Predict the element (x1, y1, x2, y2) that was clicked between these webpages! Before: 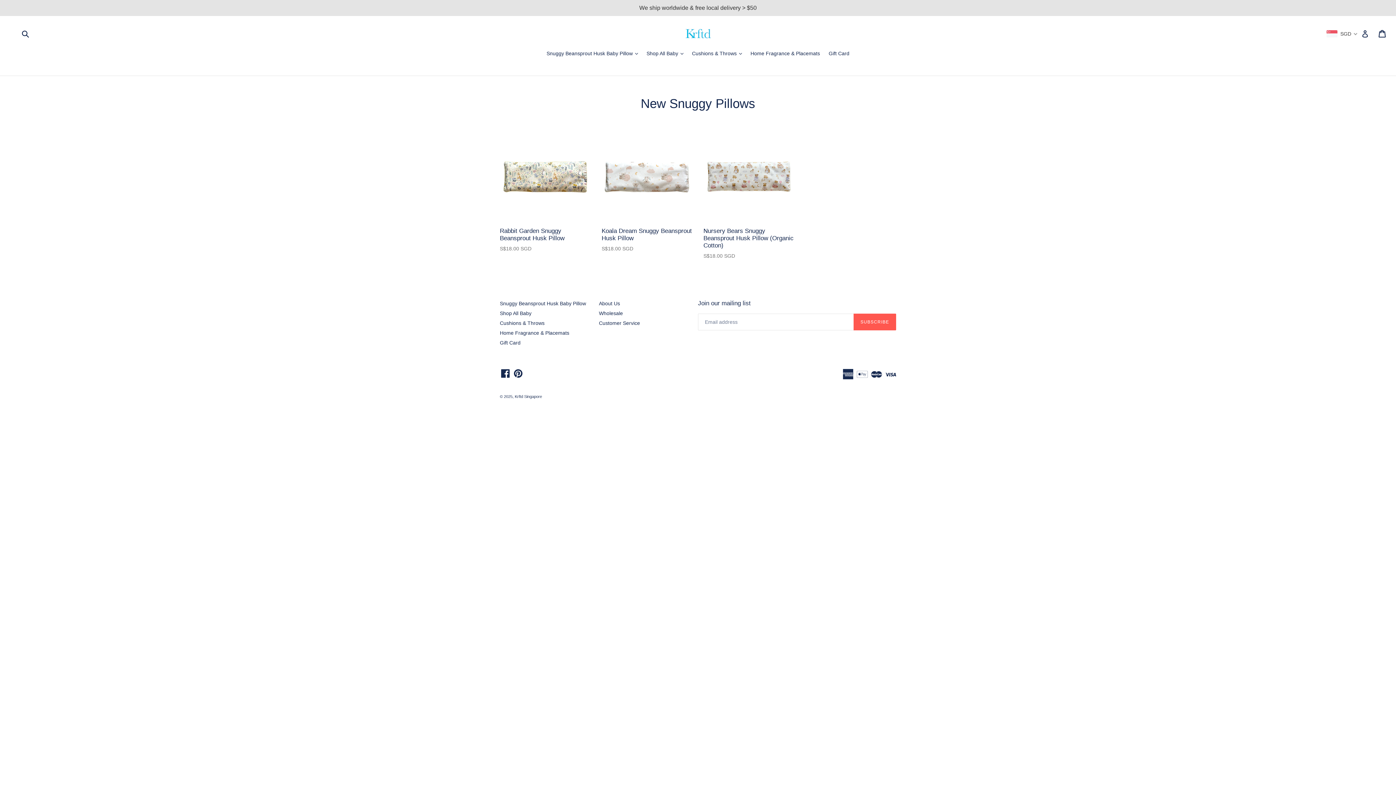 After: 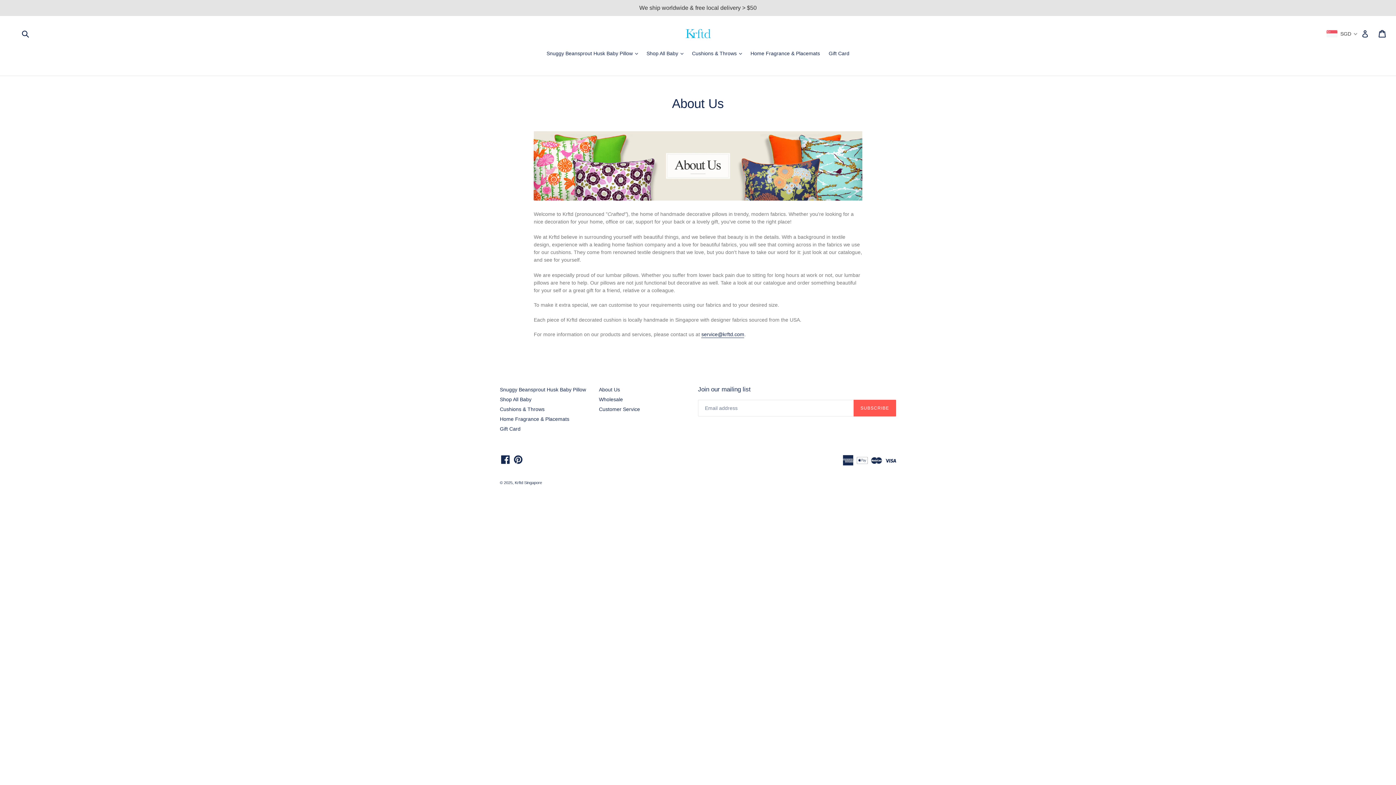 Action: bbox: (599, 300, 620, 306) label: About Us